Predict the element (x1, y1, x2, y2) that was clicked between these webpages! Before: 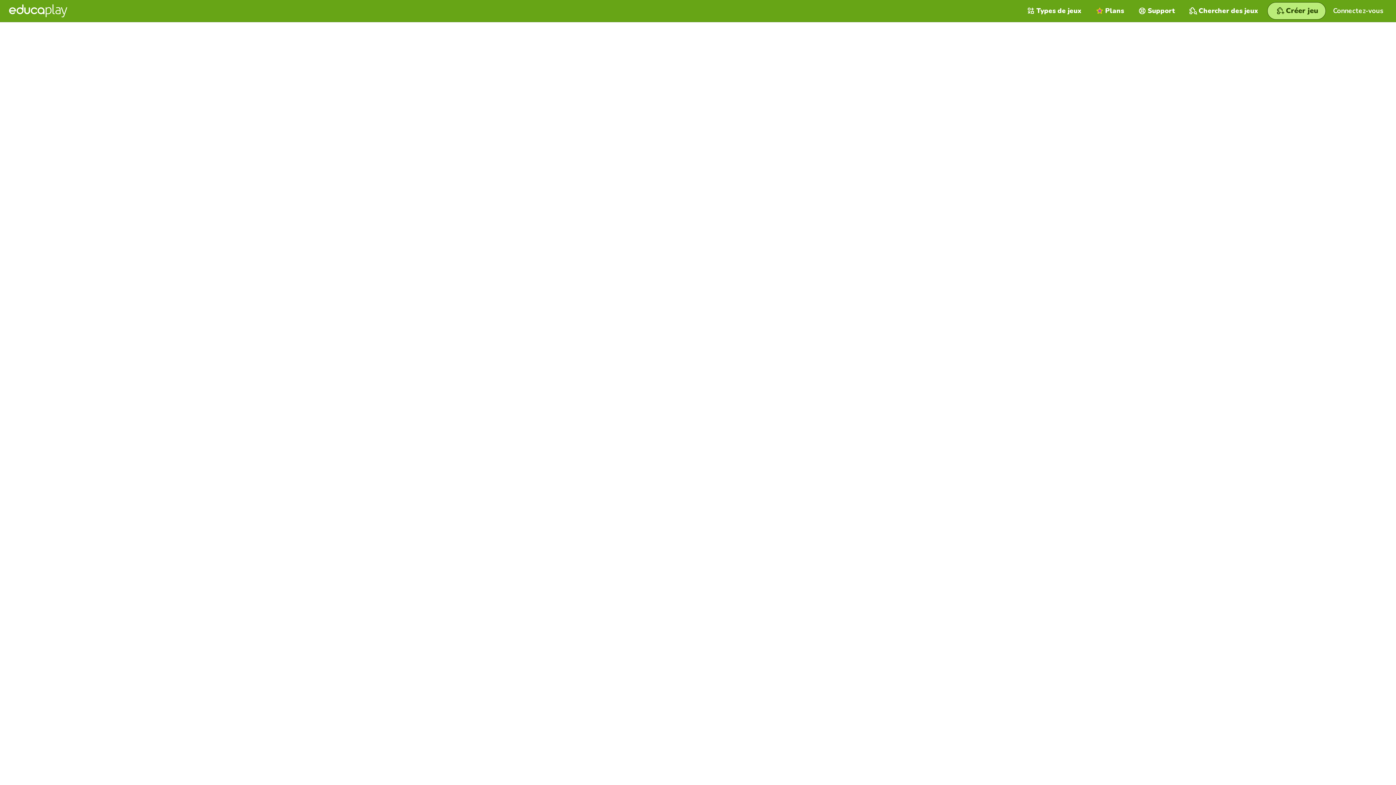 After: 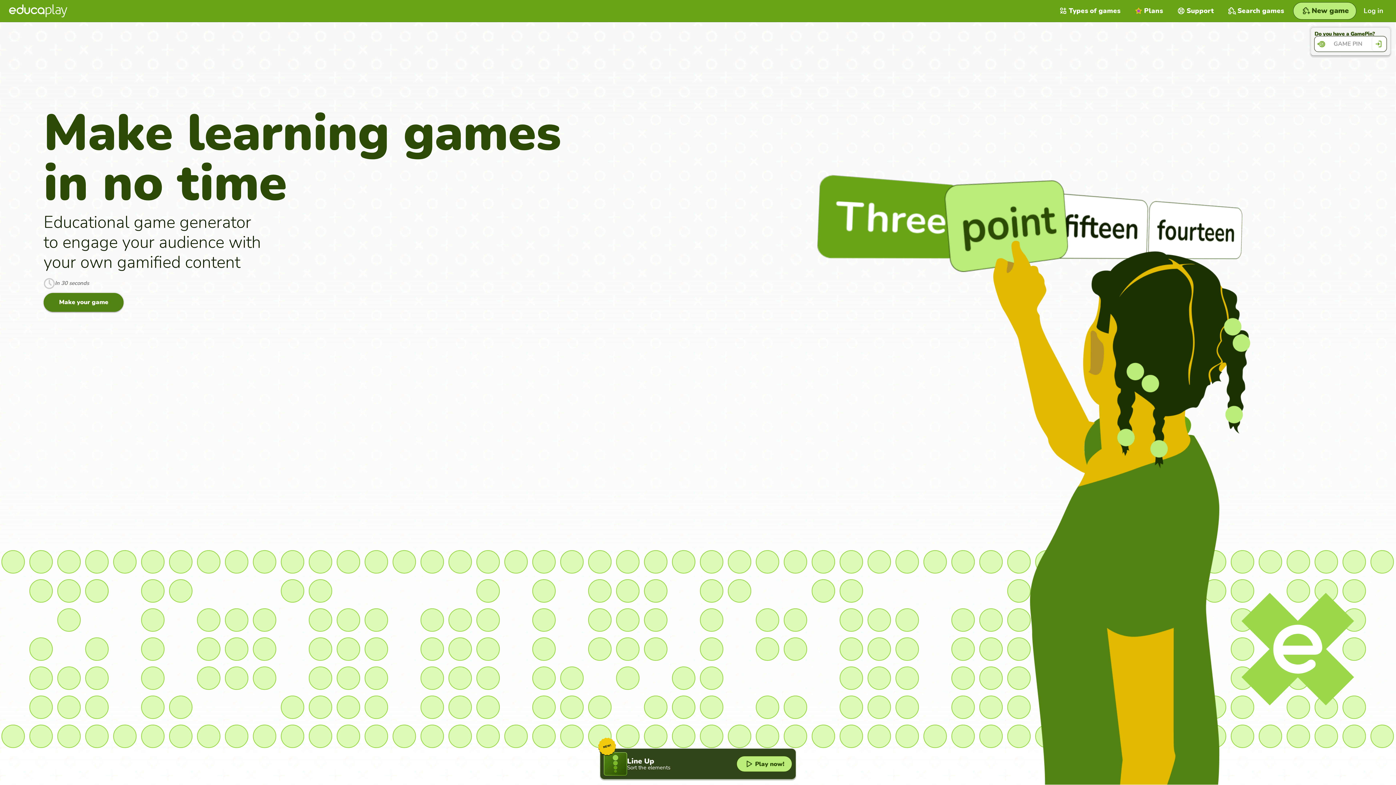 Action: bbox: (9, 4, 67, 17)